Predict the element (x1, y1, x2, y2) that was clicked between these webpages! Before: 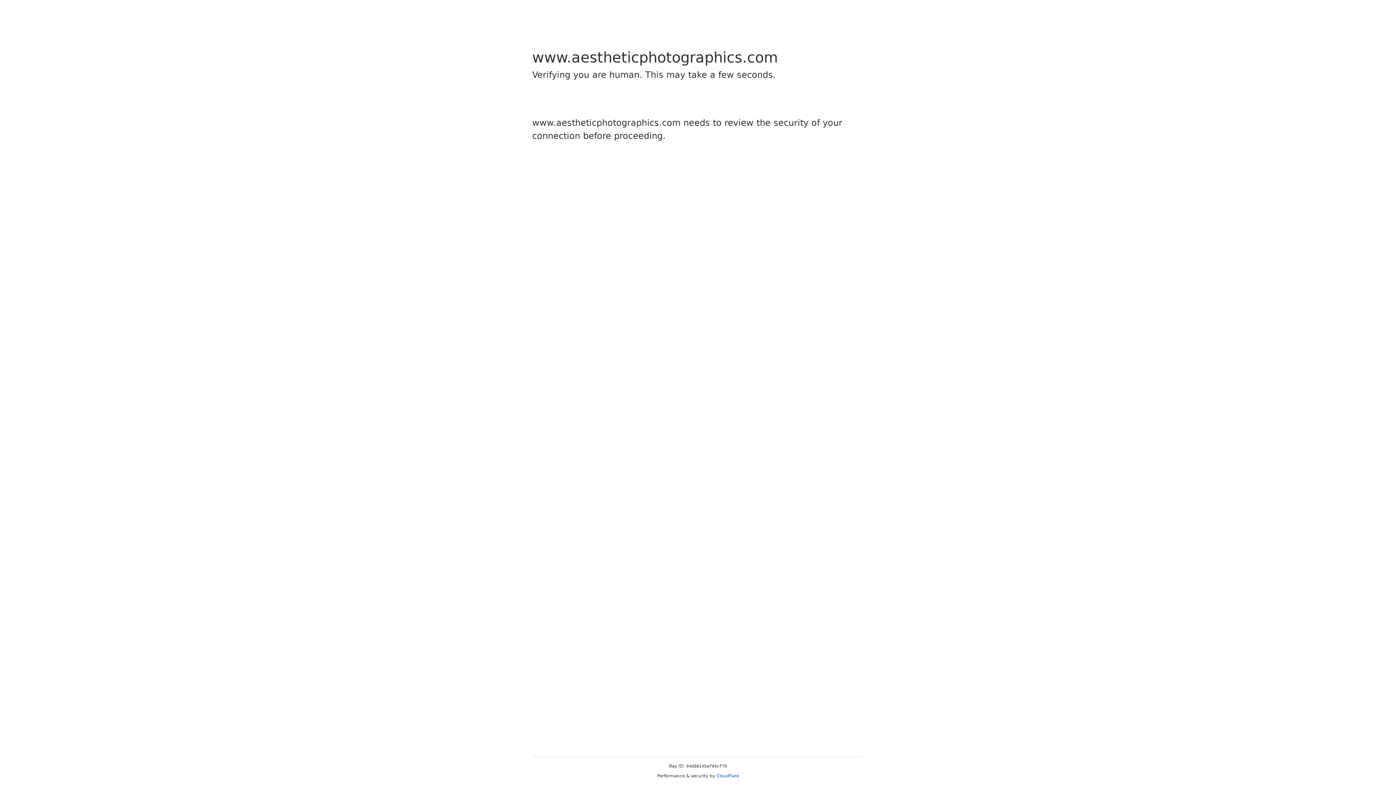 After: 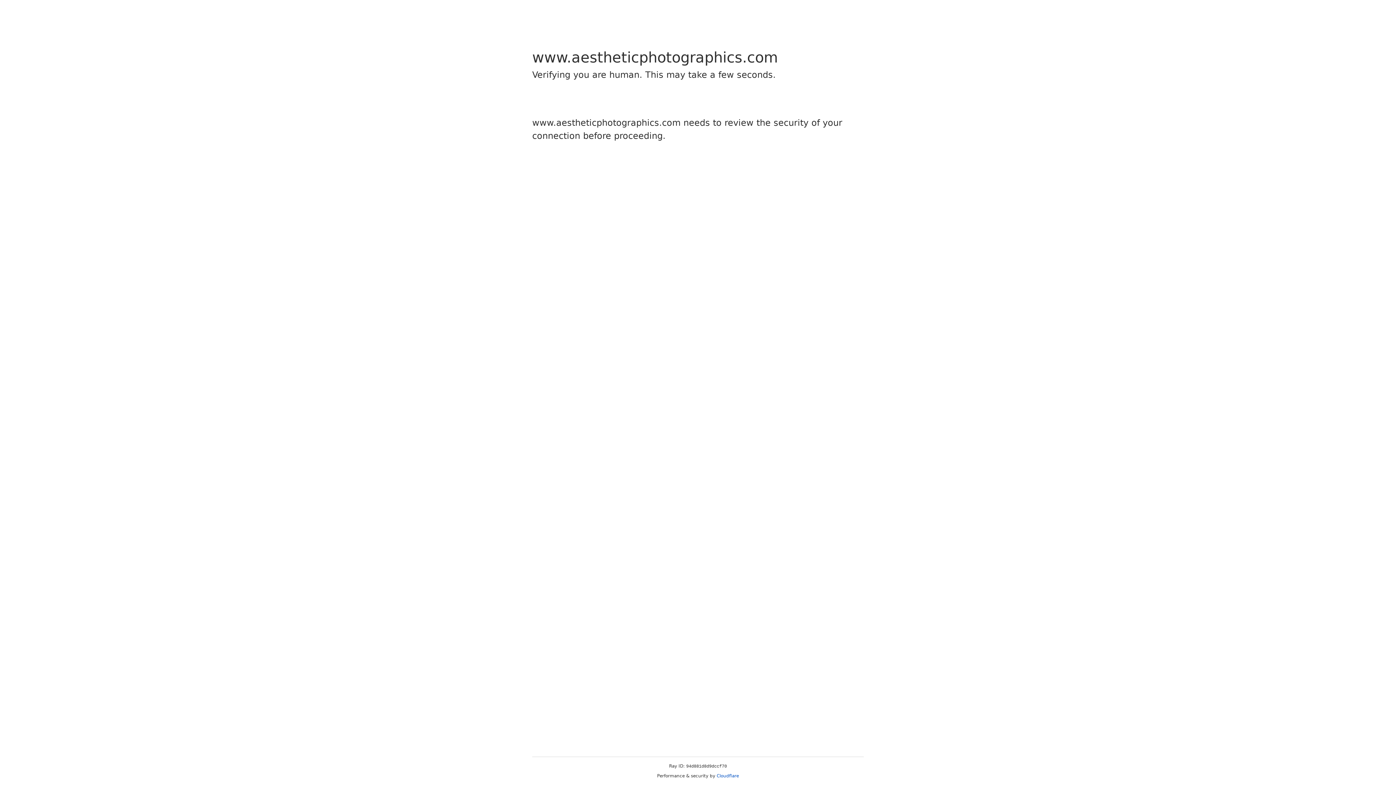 Action: label: Cloudflare bbox: (716, 773, 739, 778)